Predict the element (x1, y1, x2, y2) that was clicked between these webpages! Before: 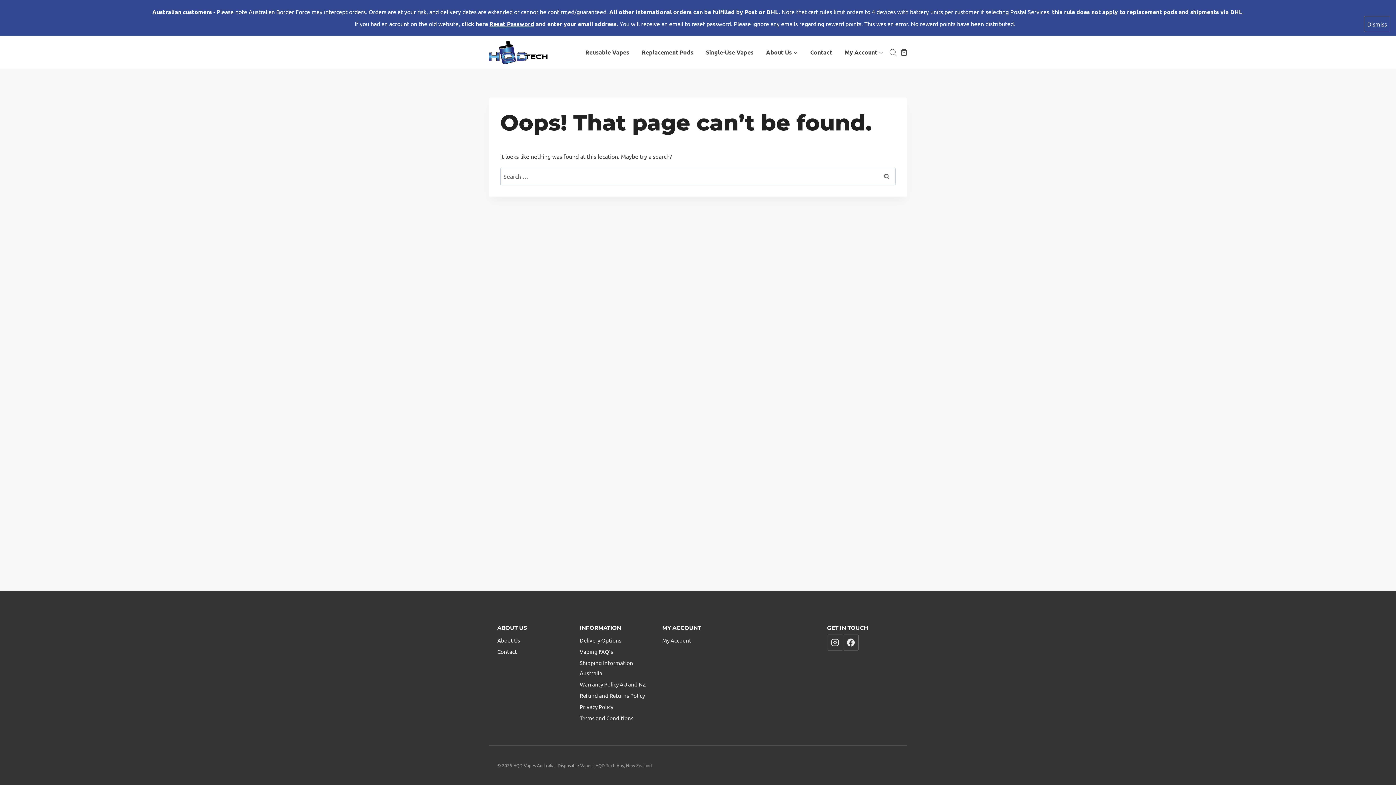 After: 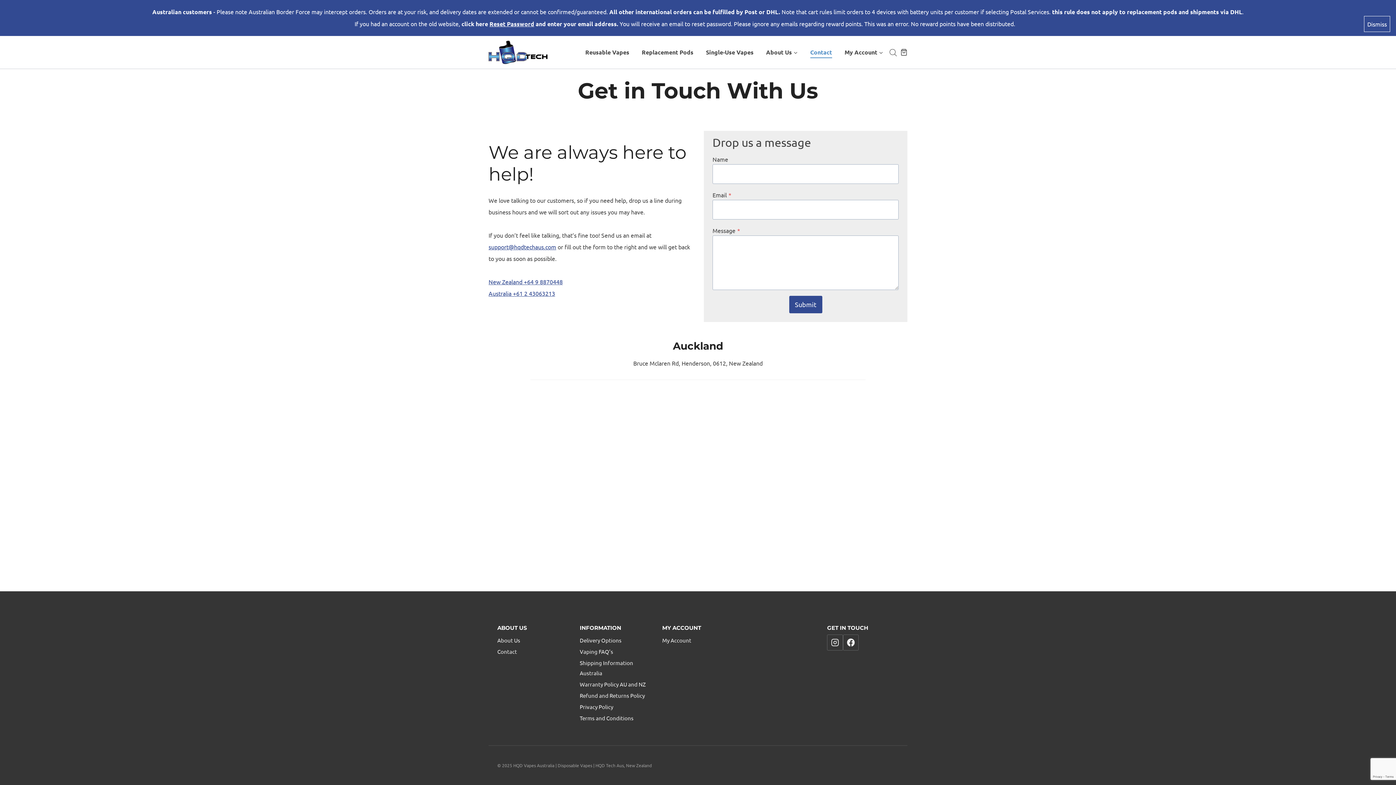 Action: label: Contact bbox: (807, 46, 835, 58)